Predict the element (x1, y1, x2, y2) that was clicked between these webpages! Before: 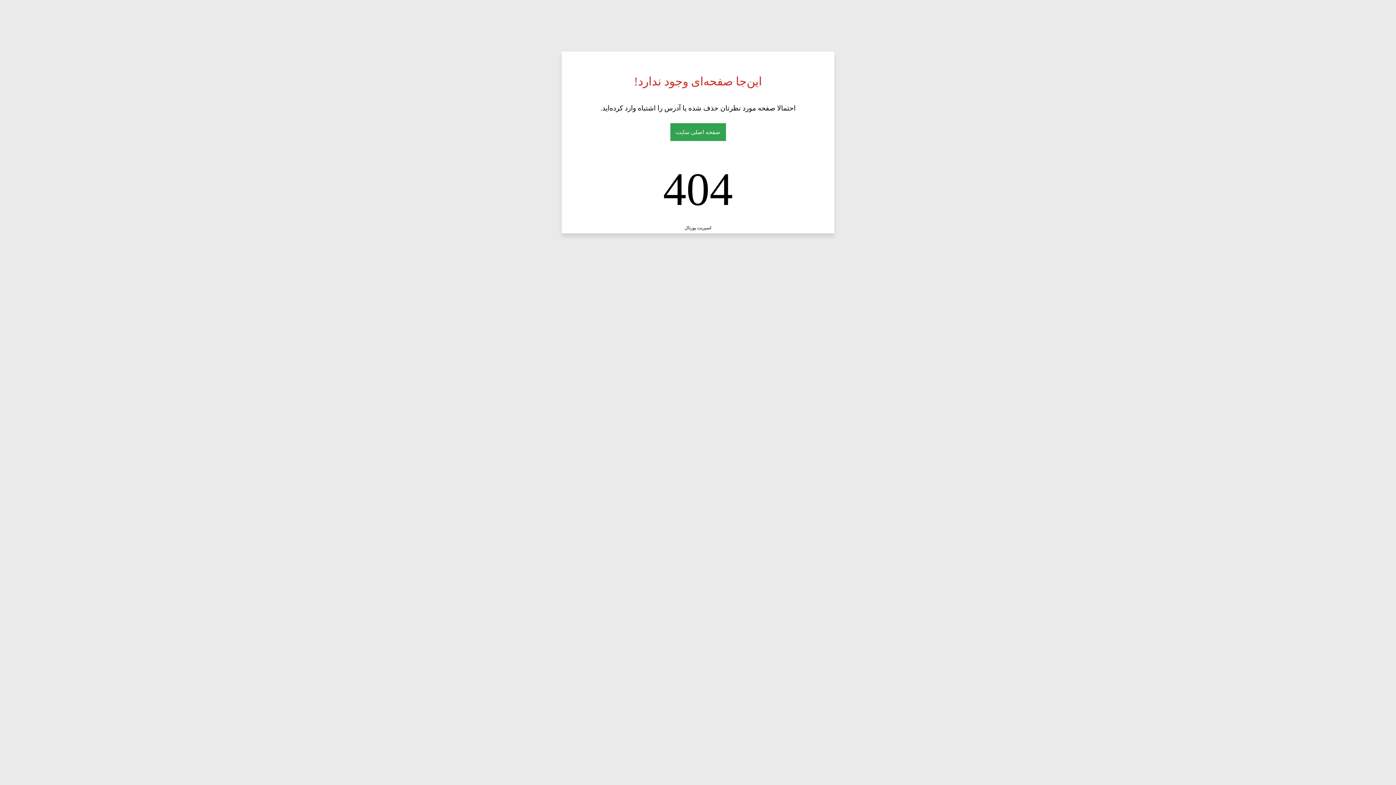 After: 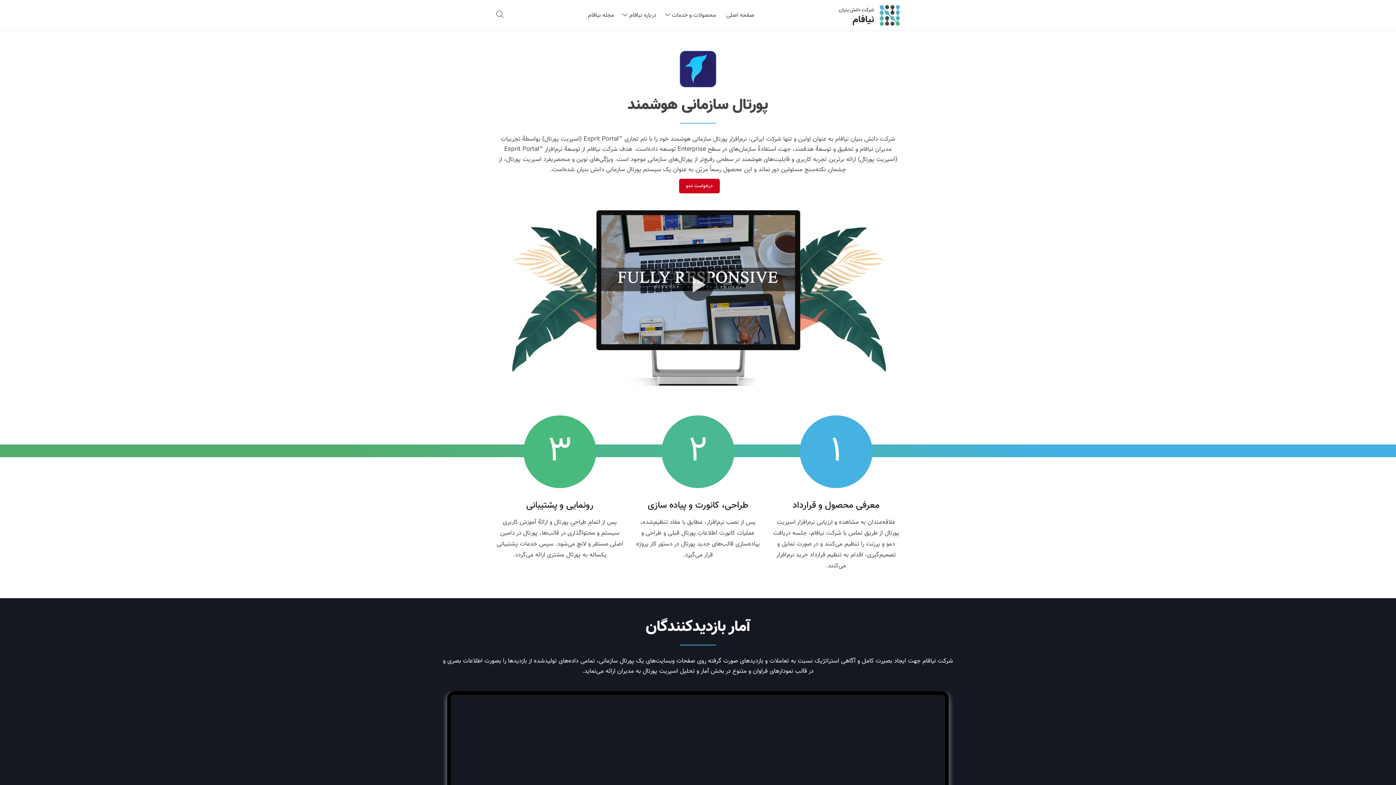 Action: label: اسپریت پورتال bbox: (684, 225, 711, 230)